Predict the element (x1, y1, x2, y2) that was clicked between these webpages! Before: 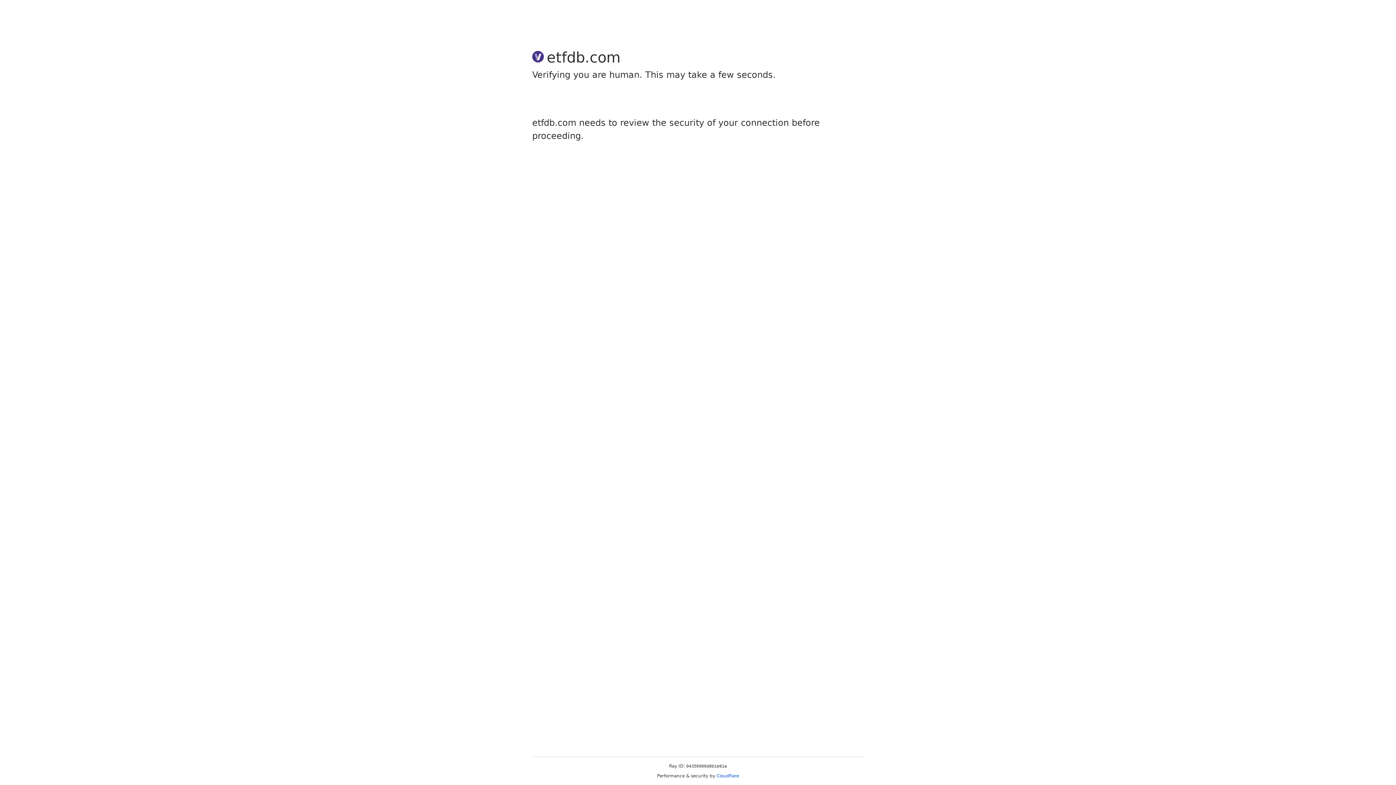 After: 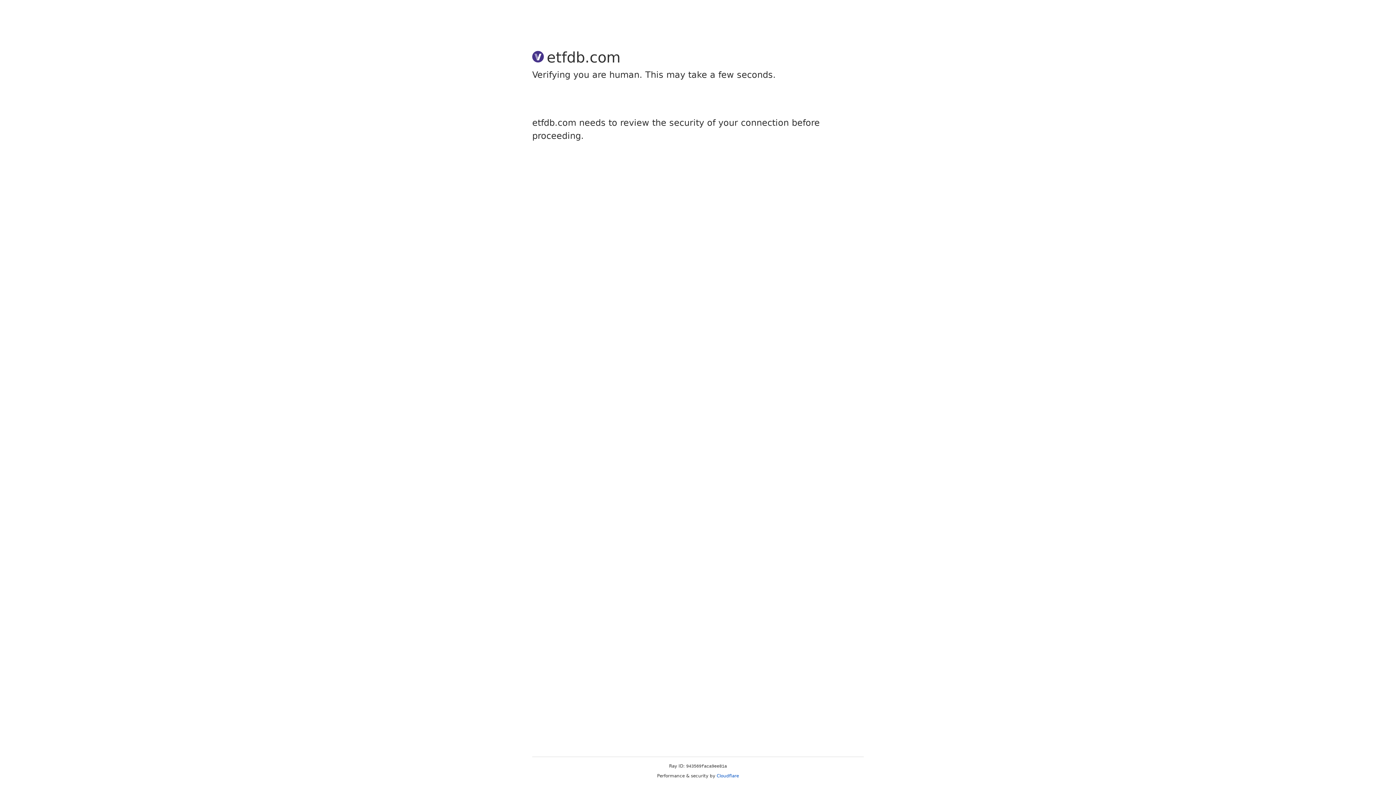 Action: label: Cloudflare bbox: (716, 773, 739, 778)